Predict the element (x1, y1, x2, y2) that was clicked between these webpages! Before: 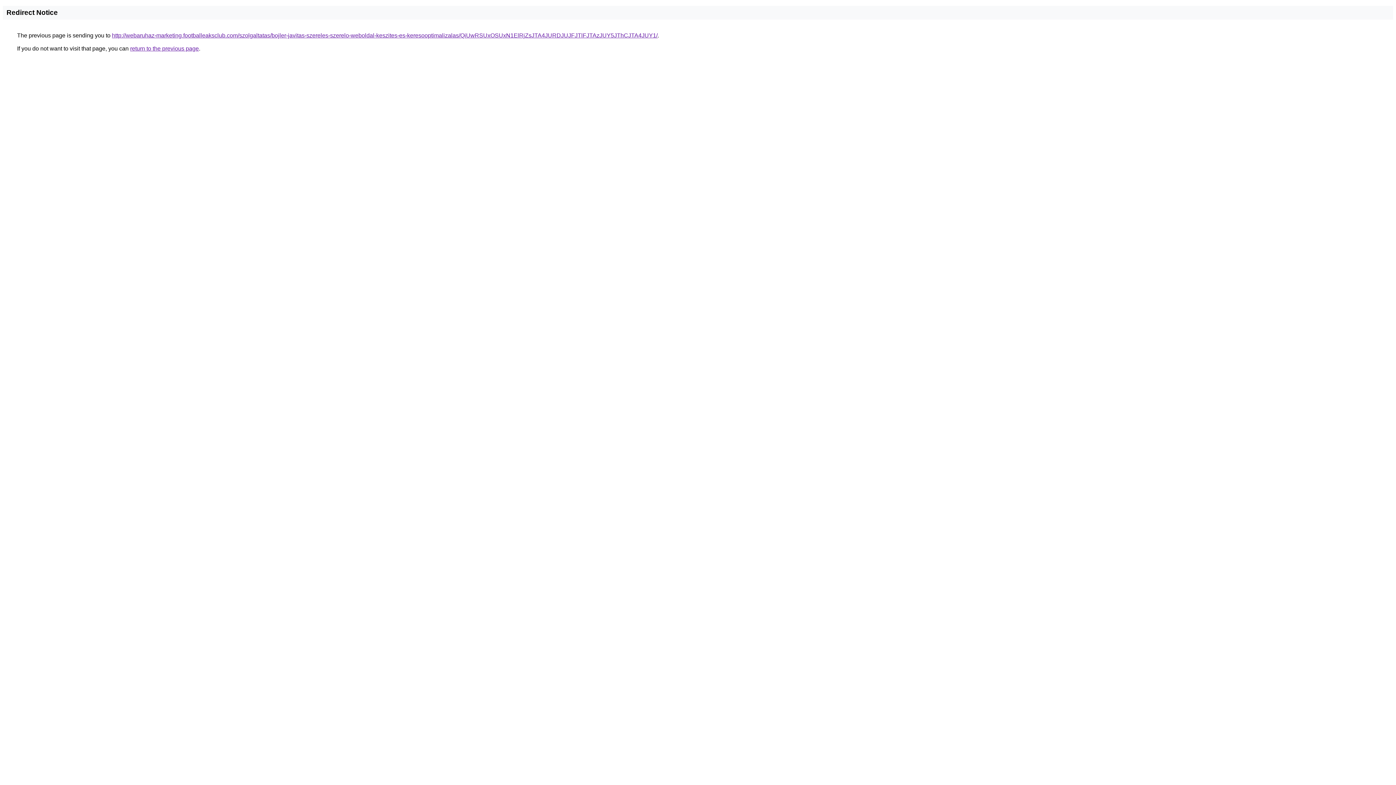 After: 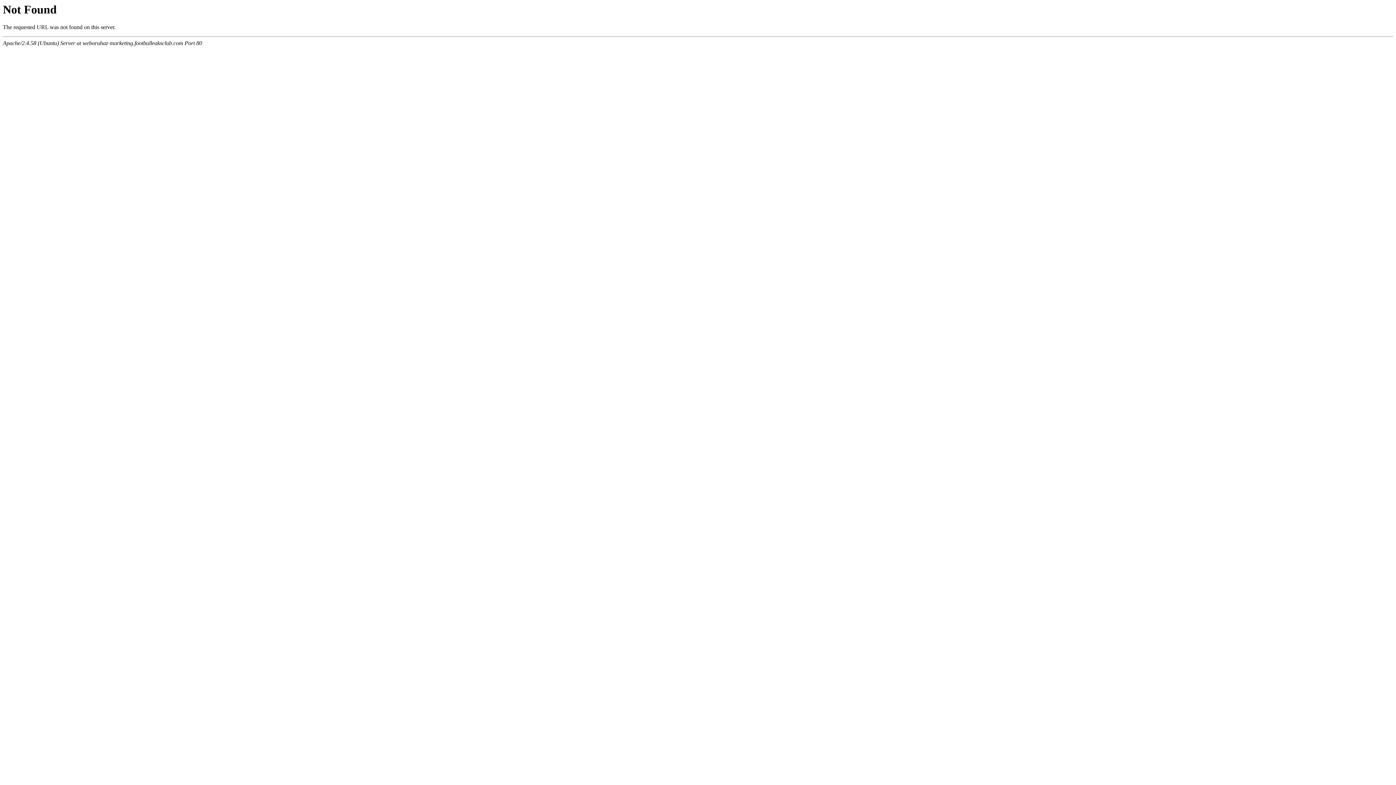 Action: bbox: (112, 32, 657, 38) label: http://webaruhaz-marketing.footballeaksclub.com/szolgaltatas/bojler-javitas-szereles-szerelo-weboldal-keszites-es-keresooptimalizalas/QiUwRSUxOSUxN1ElRjZsJTA4JURDJUJFJTlFJTAzJUY5JThCJTA4JUY1/